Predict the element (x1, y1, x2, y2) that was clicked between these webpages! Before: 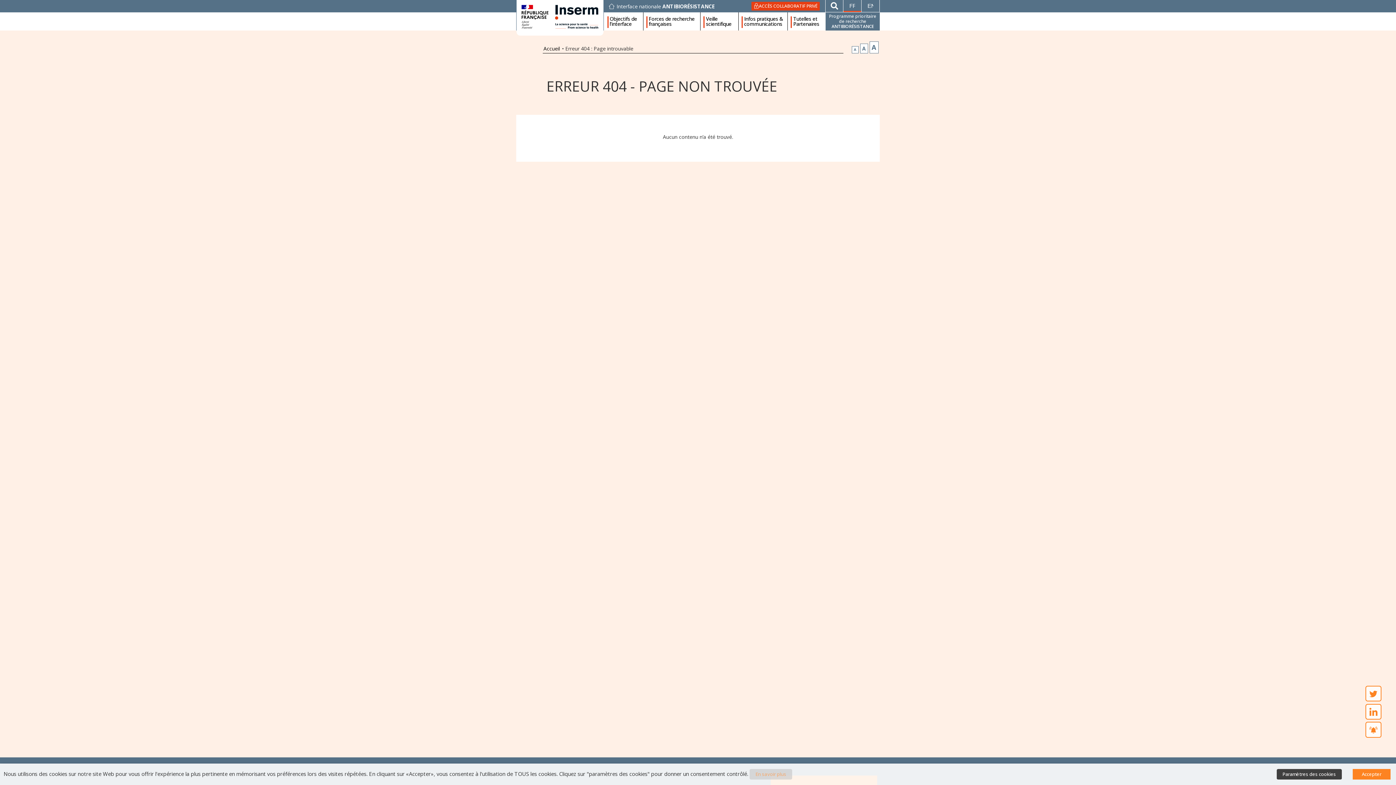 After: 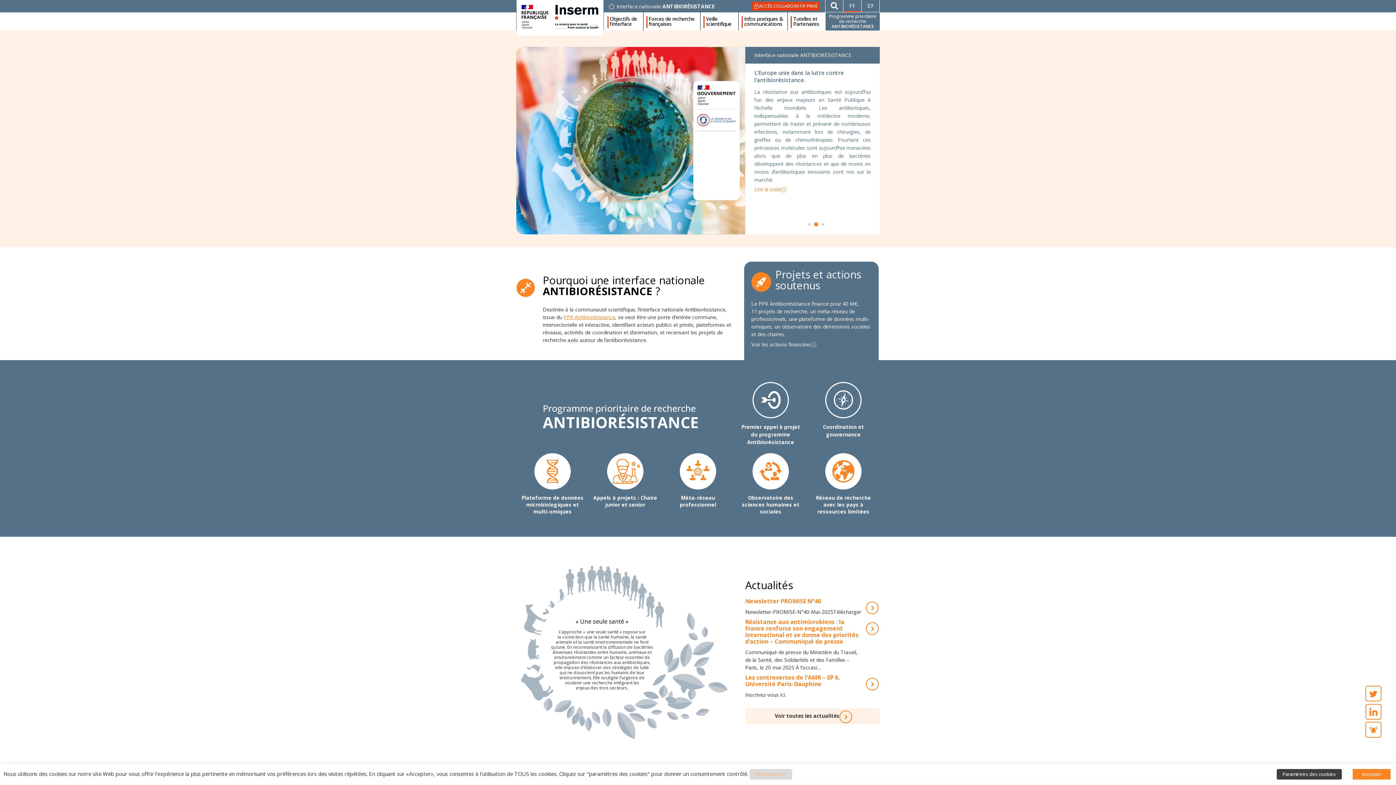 Action: label: Accueil bbox: (542, 45, 560, 52)